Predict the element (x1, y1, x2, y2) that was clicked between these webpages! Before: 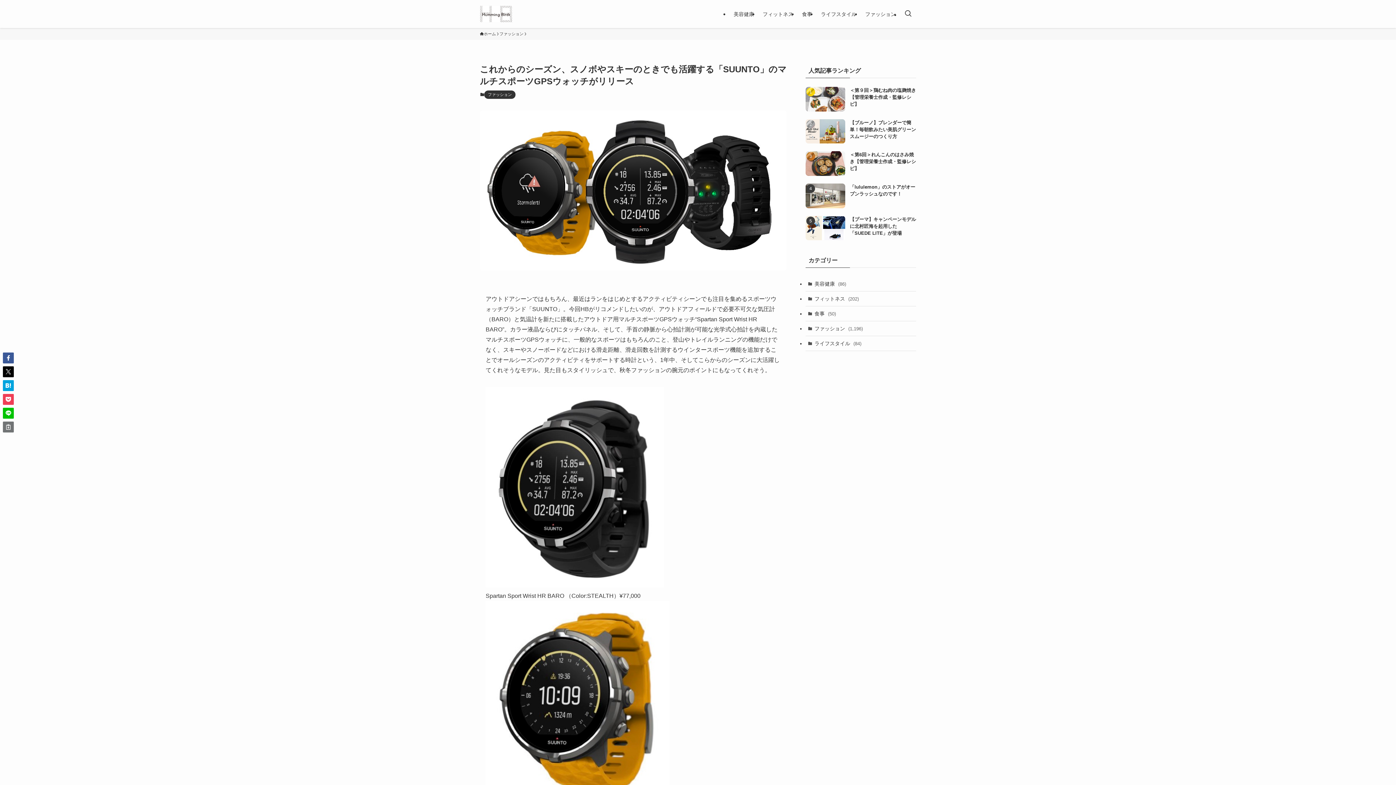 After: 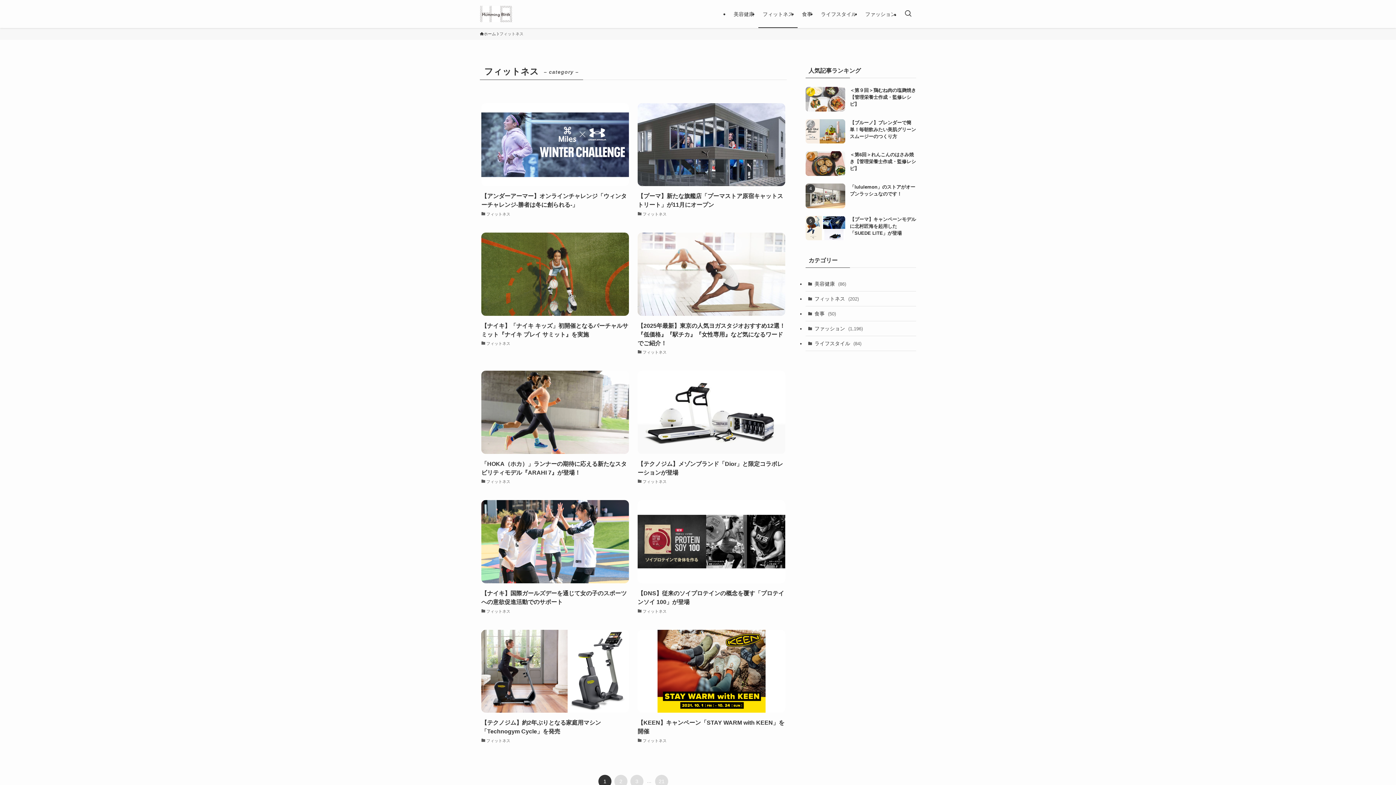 Action: label: フィットネス bbox: (758, 0, 797, 28)